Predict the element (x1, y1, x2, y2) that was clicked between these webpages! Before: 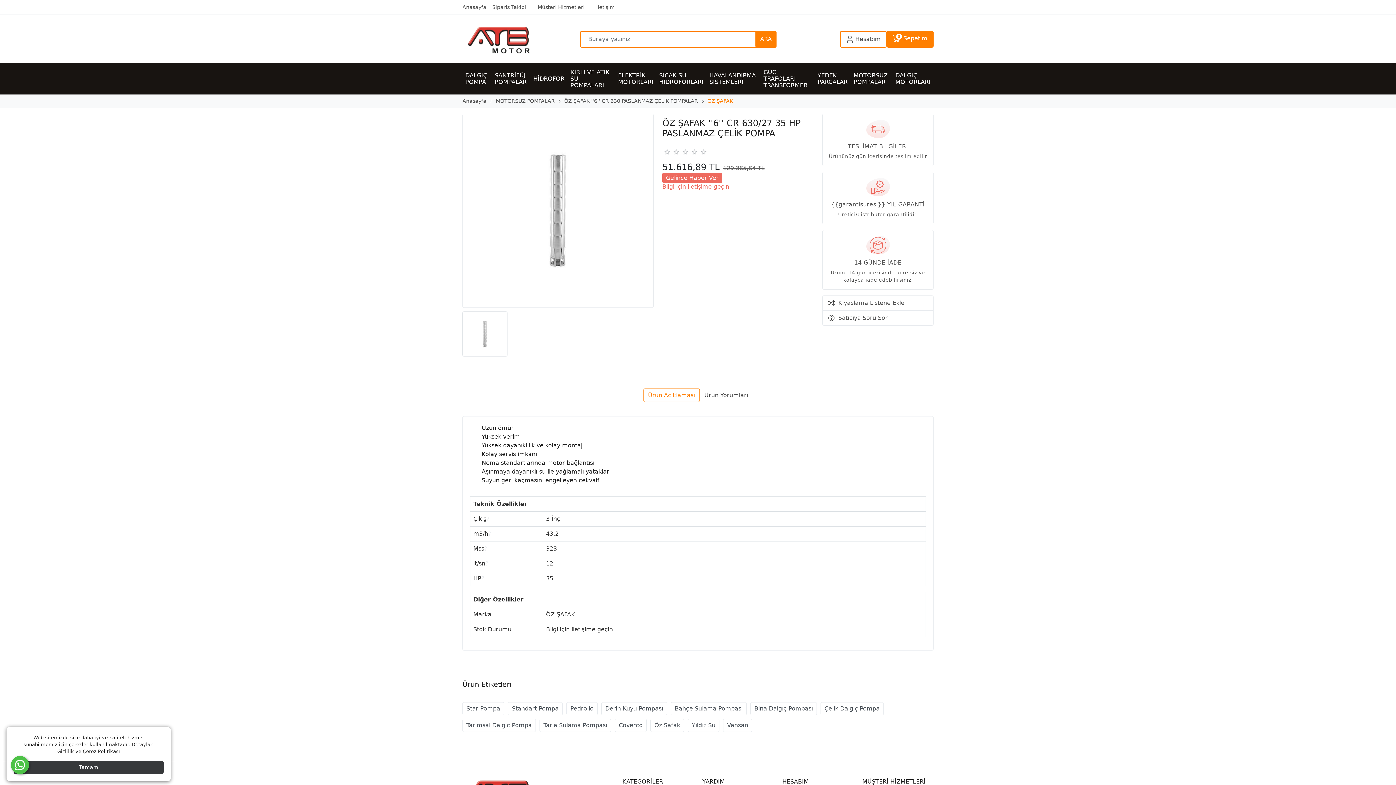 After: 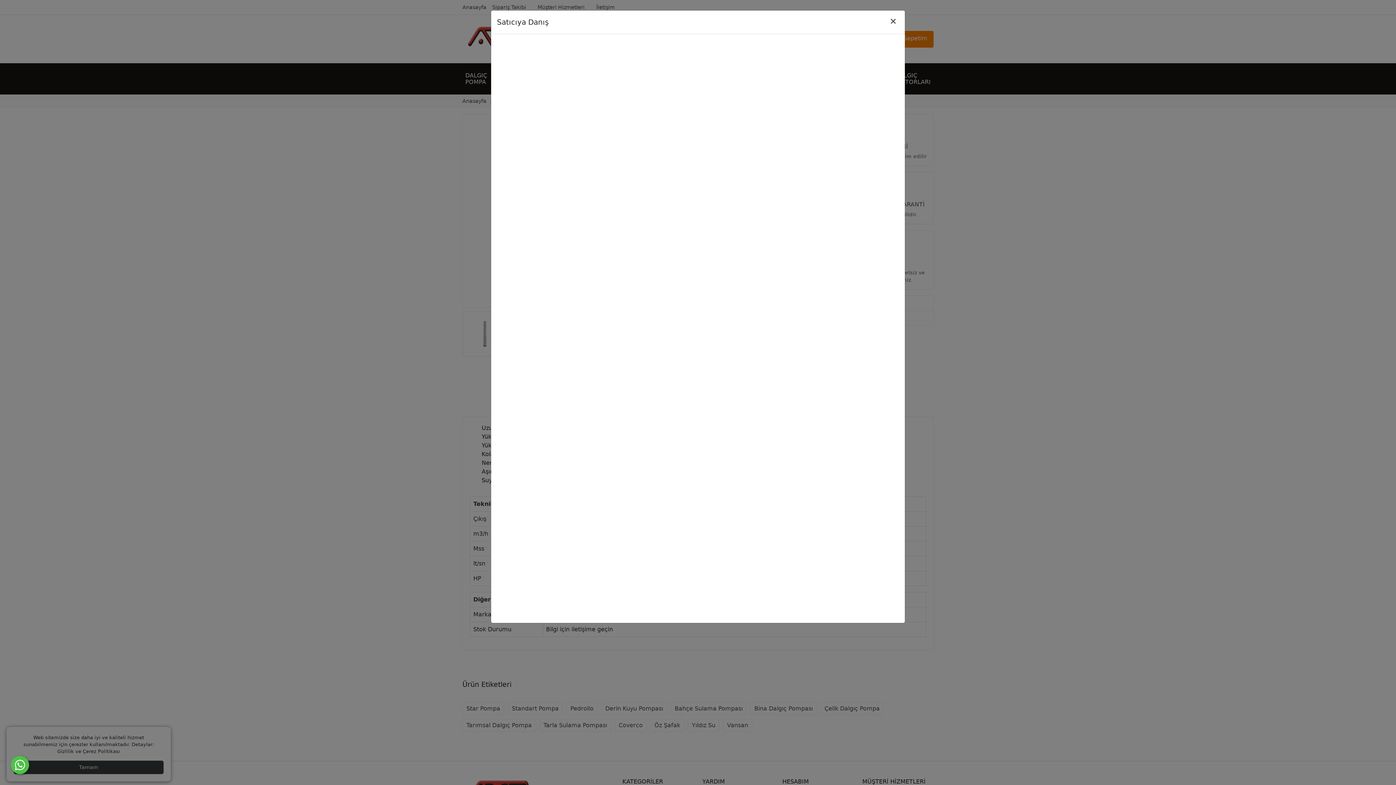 Action: bbox: (822, 310, 933, 325) label: Satıcıya Soru Sor